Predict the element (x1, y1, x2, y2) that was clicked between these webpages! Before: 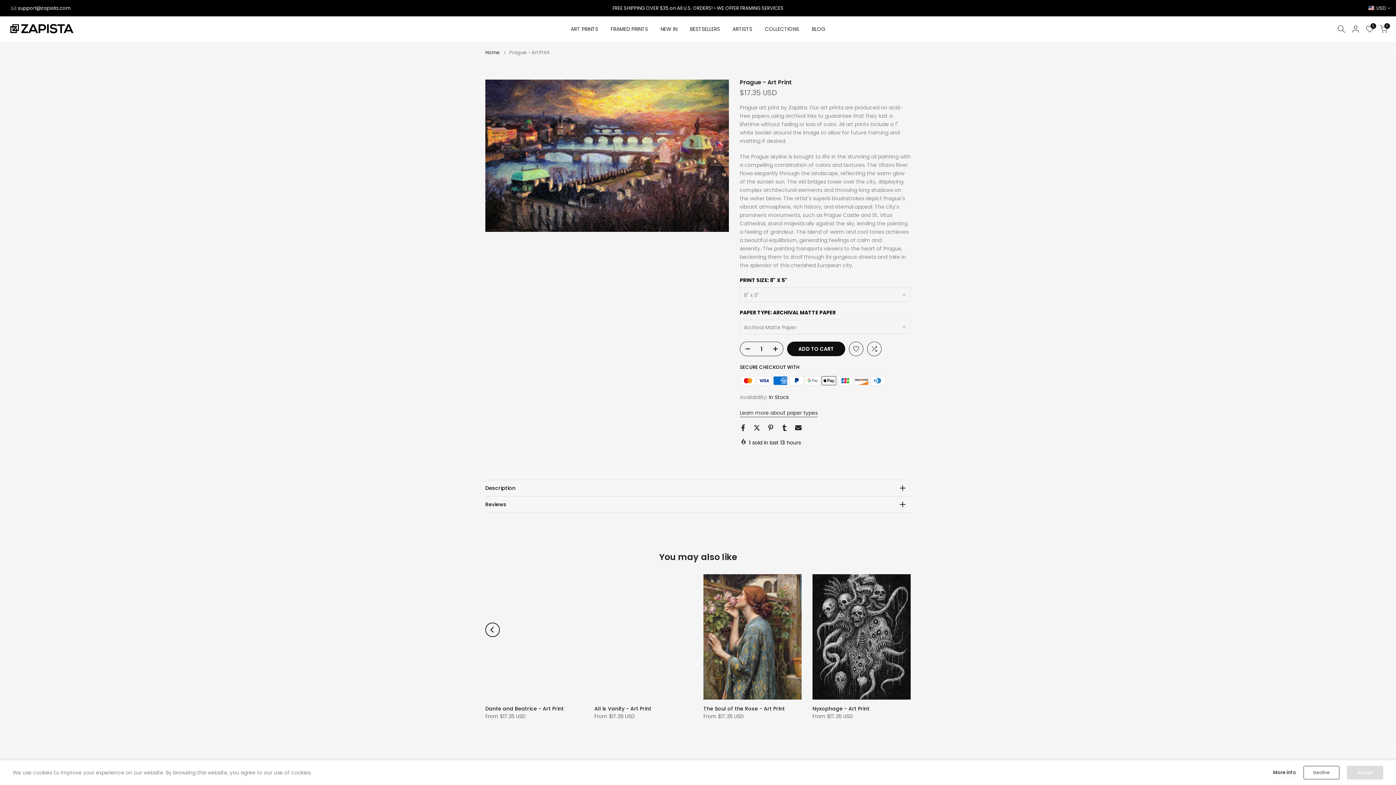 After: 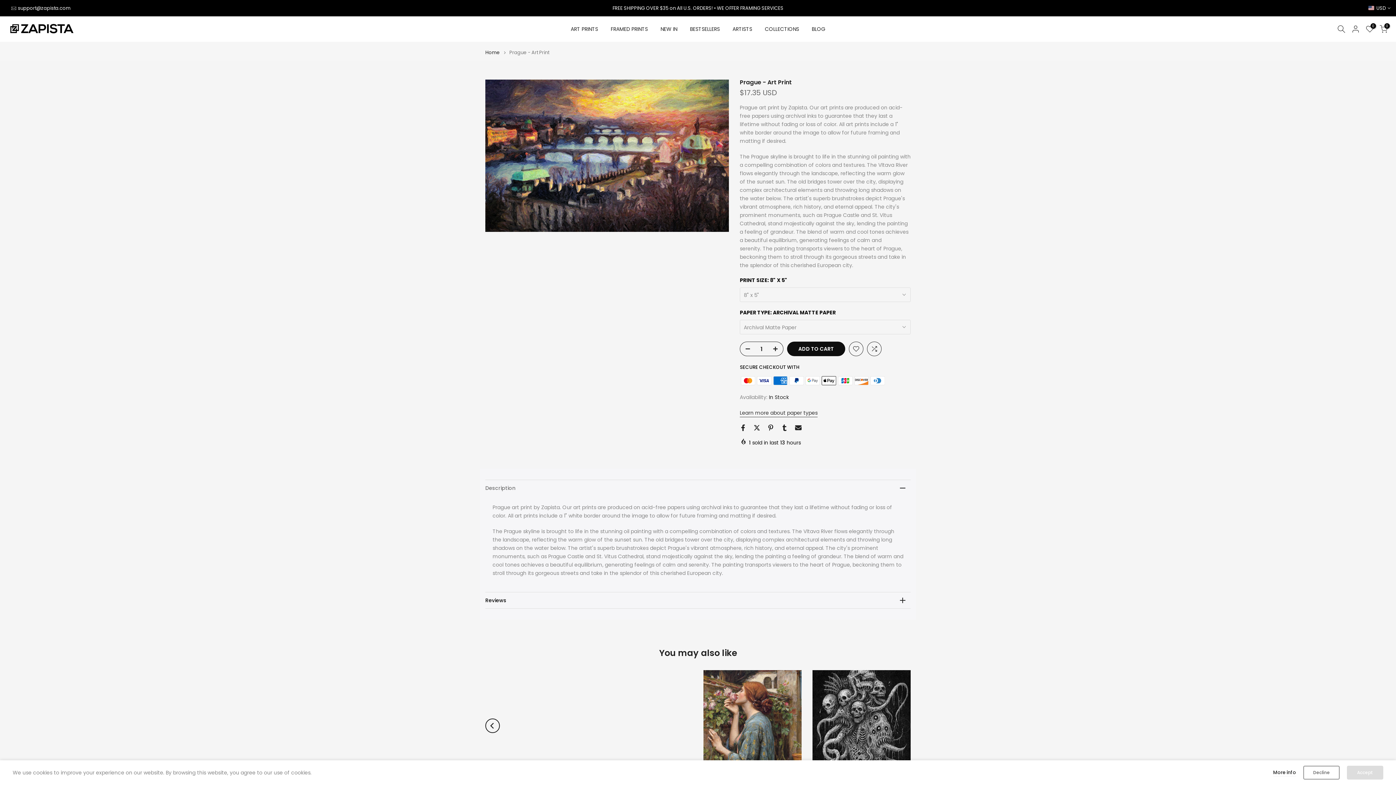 Action: label: Description bbox: (485, 480, 910, 496)